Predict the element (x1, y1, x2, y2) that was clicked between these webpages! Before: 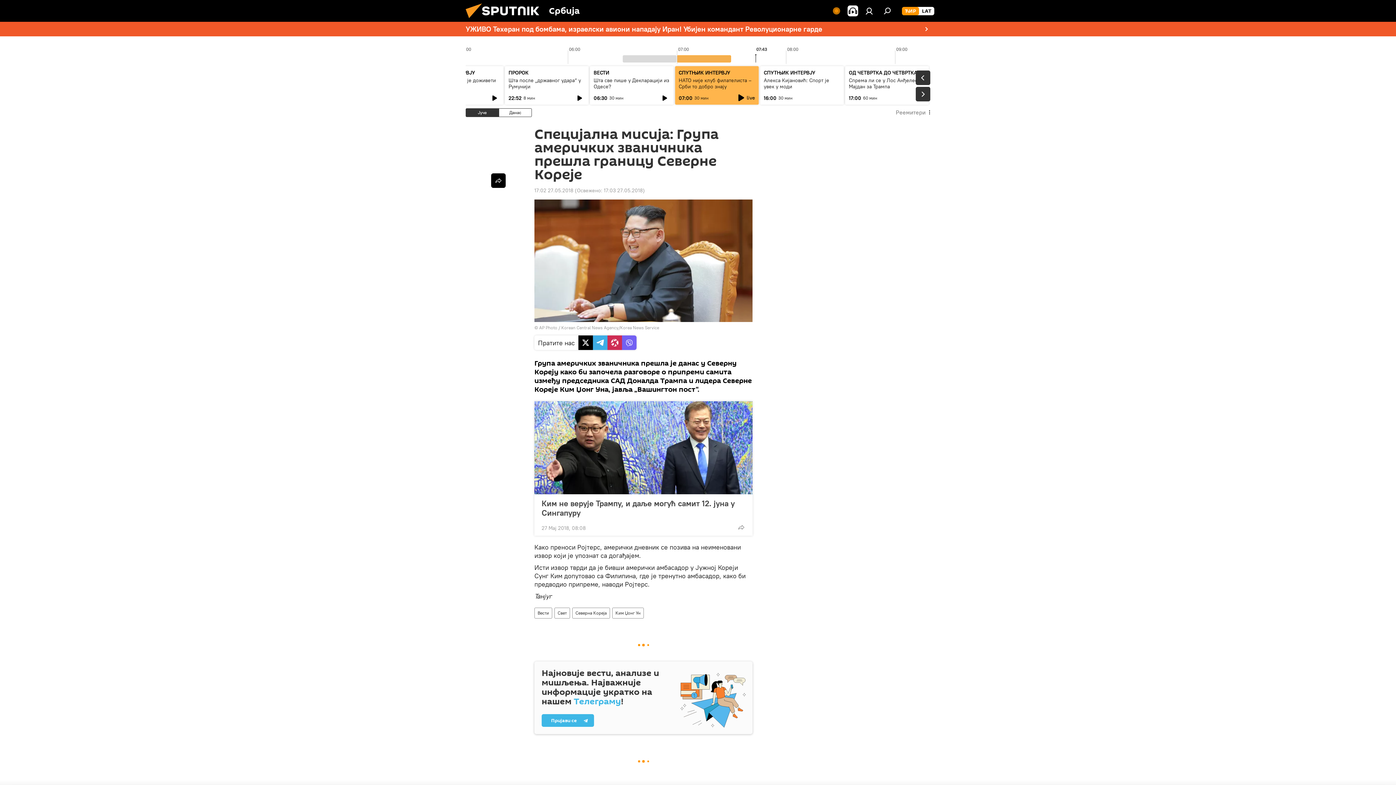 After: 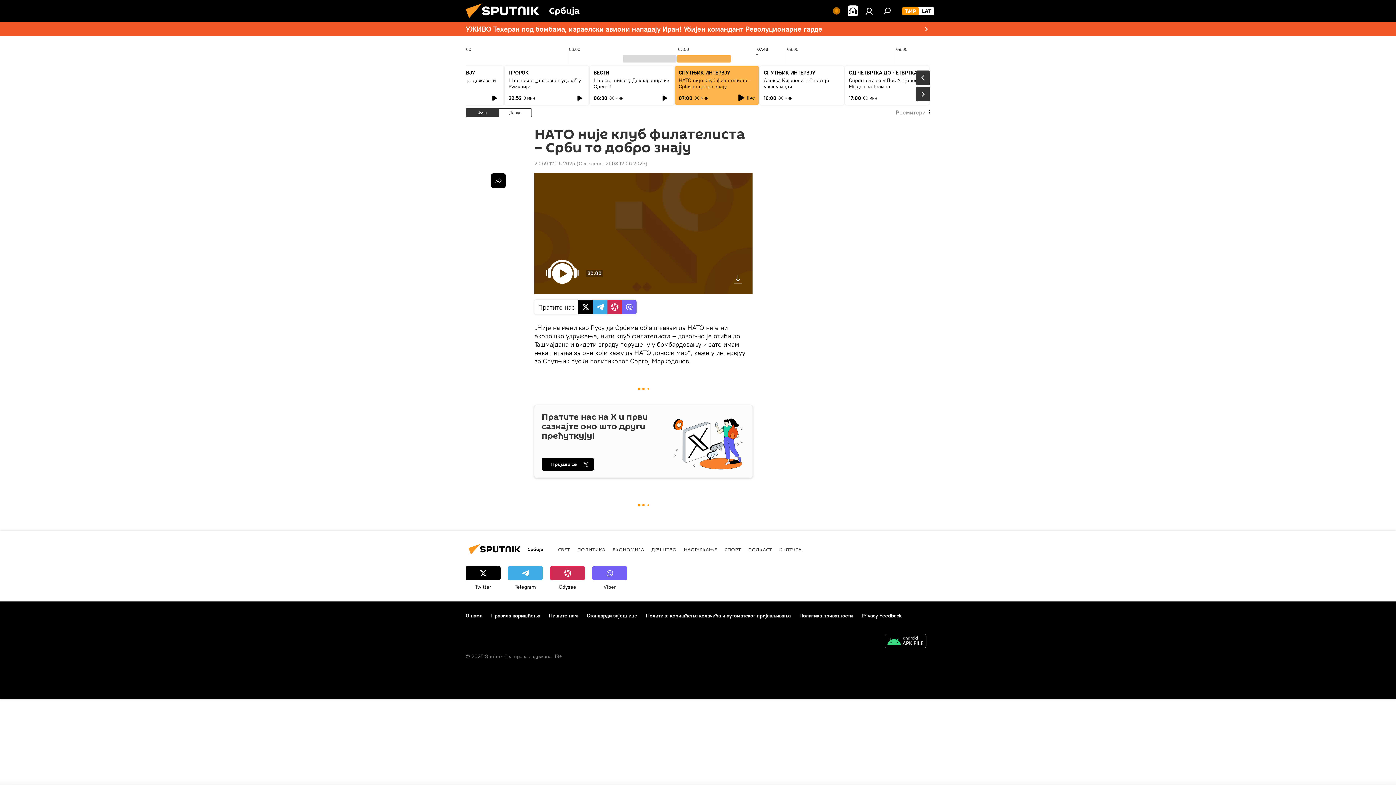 Action: bbox: (678, 77, 751, 89) label: НАТО није клуб филателиста – Срби то добро знају